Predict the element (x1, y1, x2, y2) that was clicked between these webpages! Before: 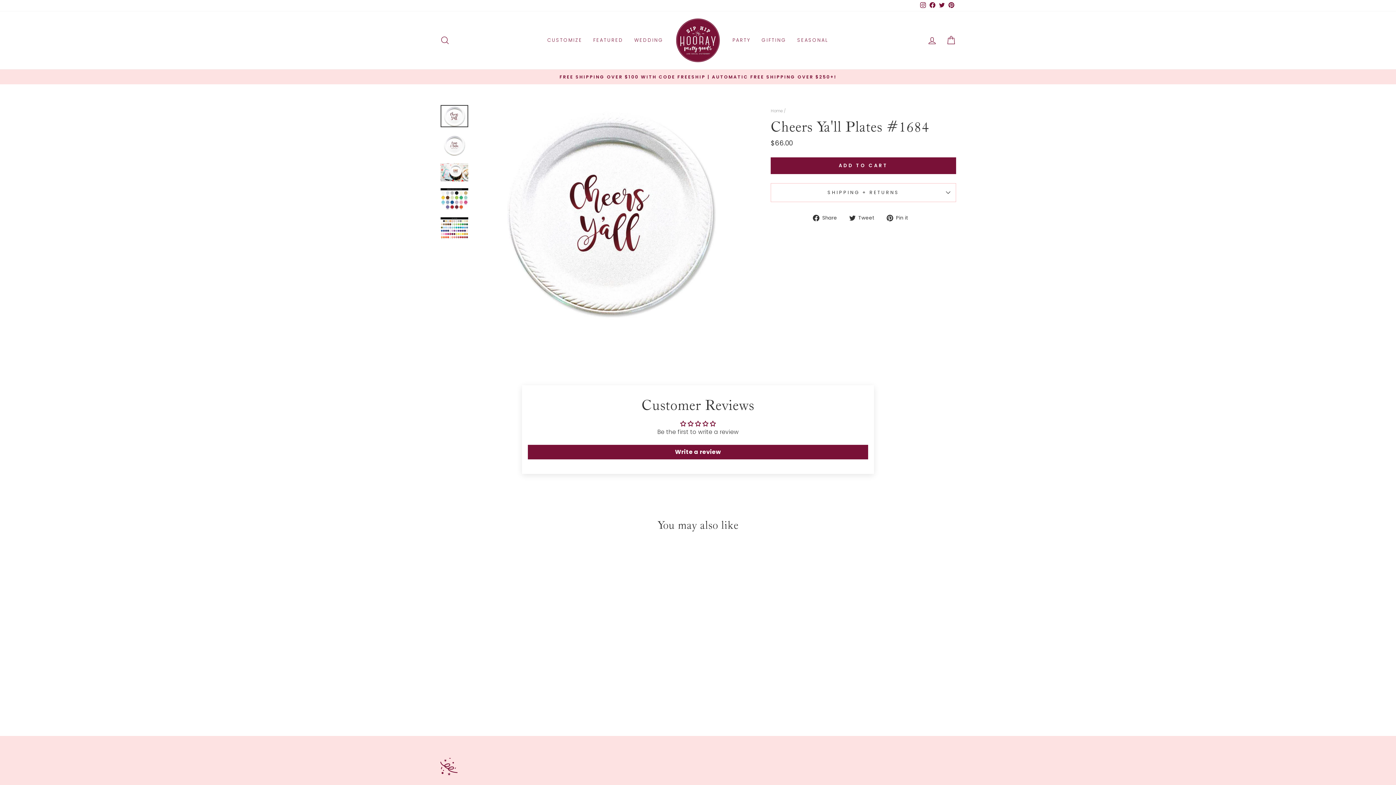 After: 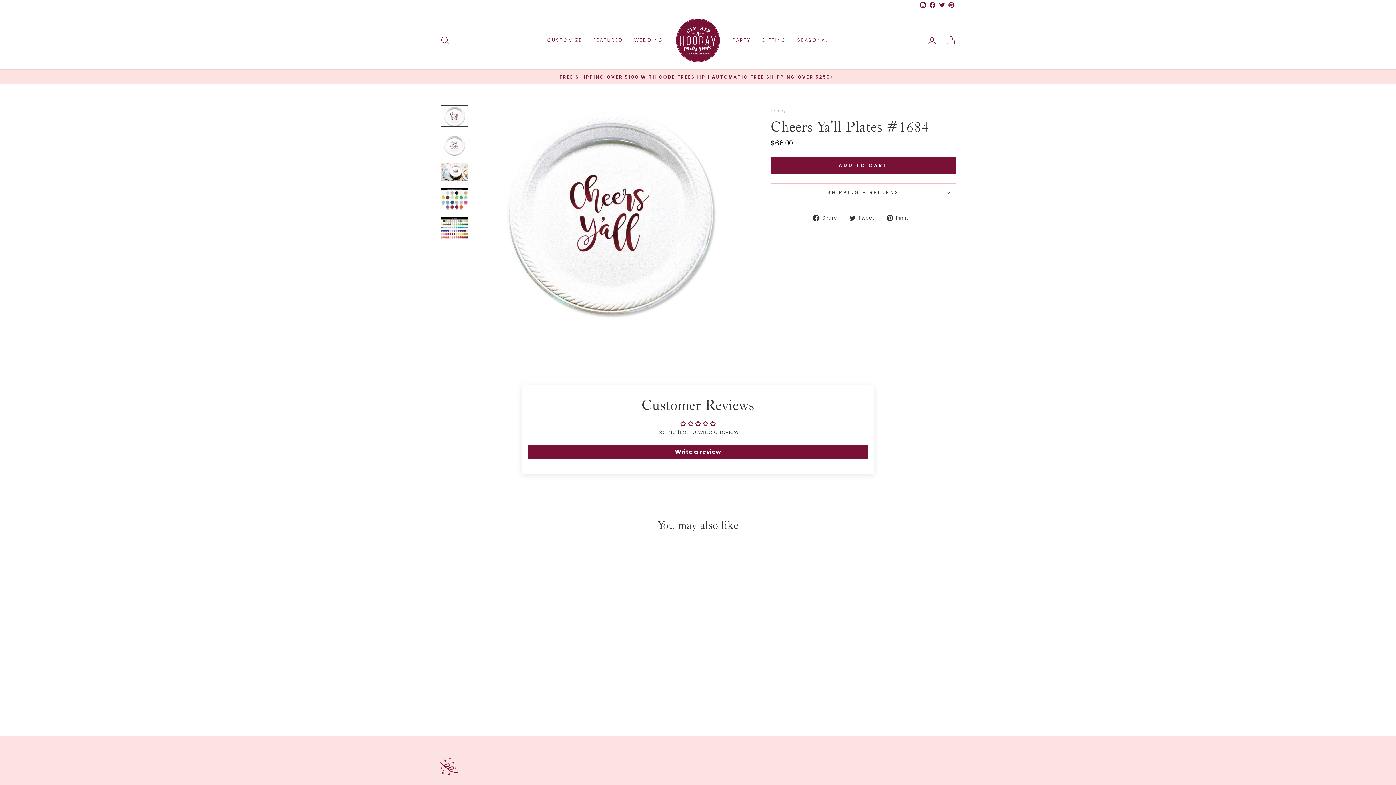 Action: bbox: (702, 420, 710, 426)